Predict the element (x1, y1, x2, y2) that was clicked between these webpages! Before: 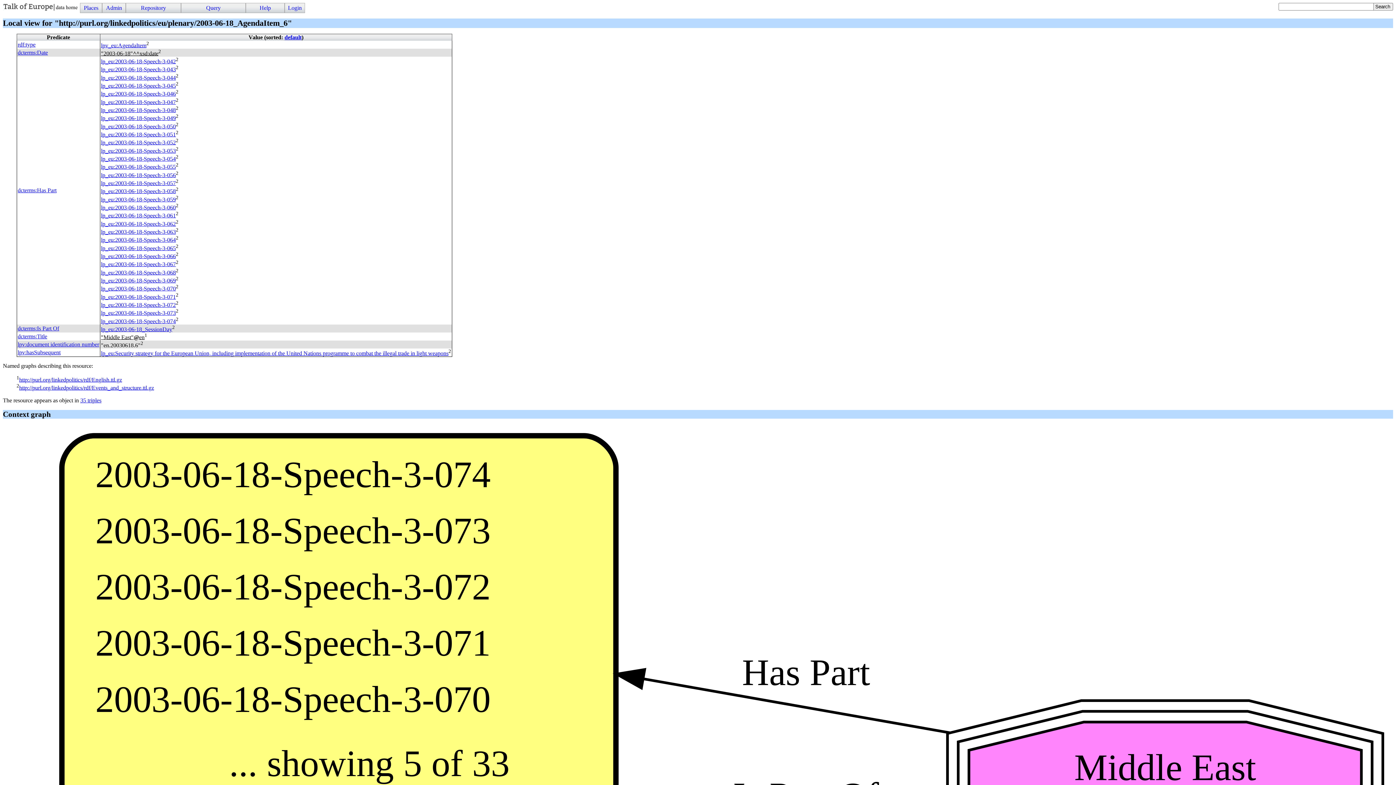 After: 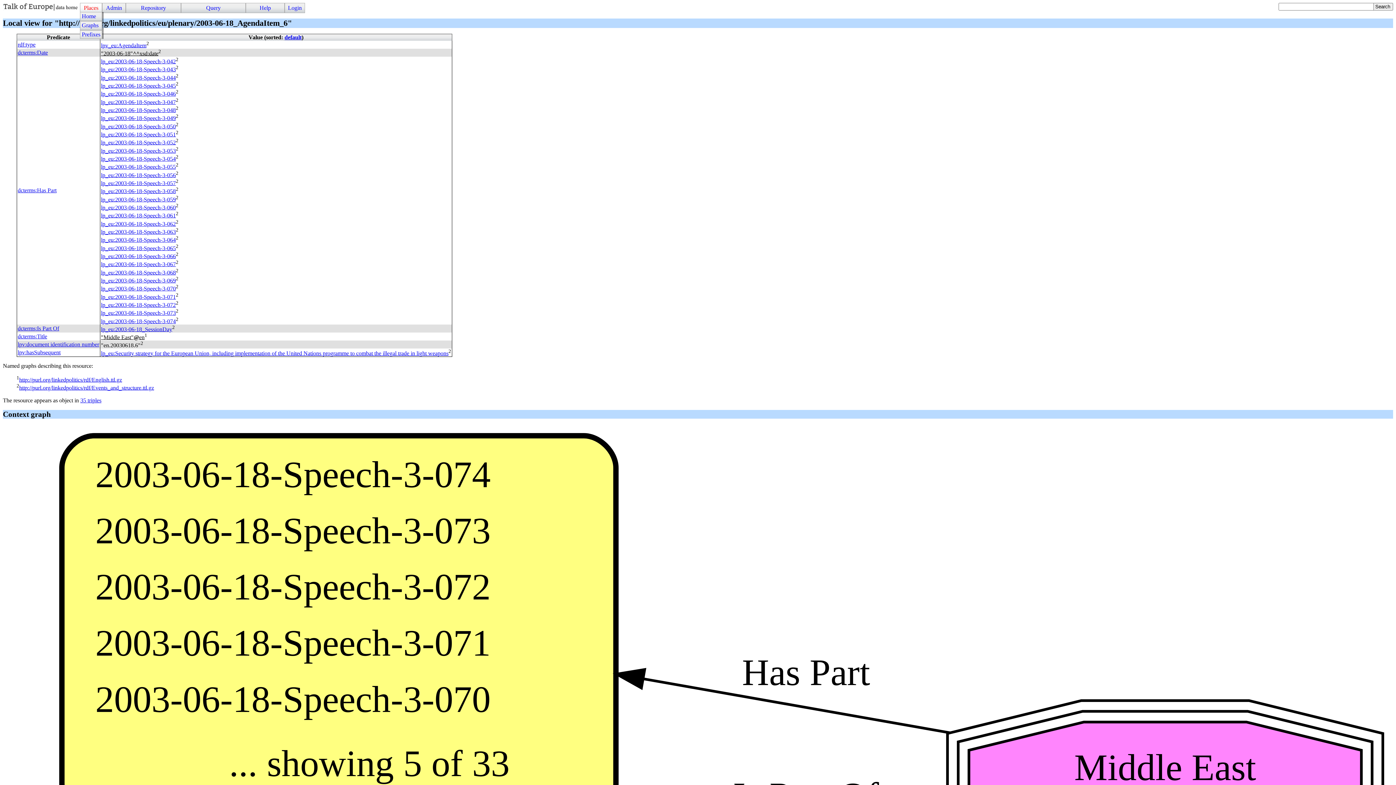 Action: bbox: (80, 3, 101, 12) label: Places